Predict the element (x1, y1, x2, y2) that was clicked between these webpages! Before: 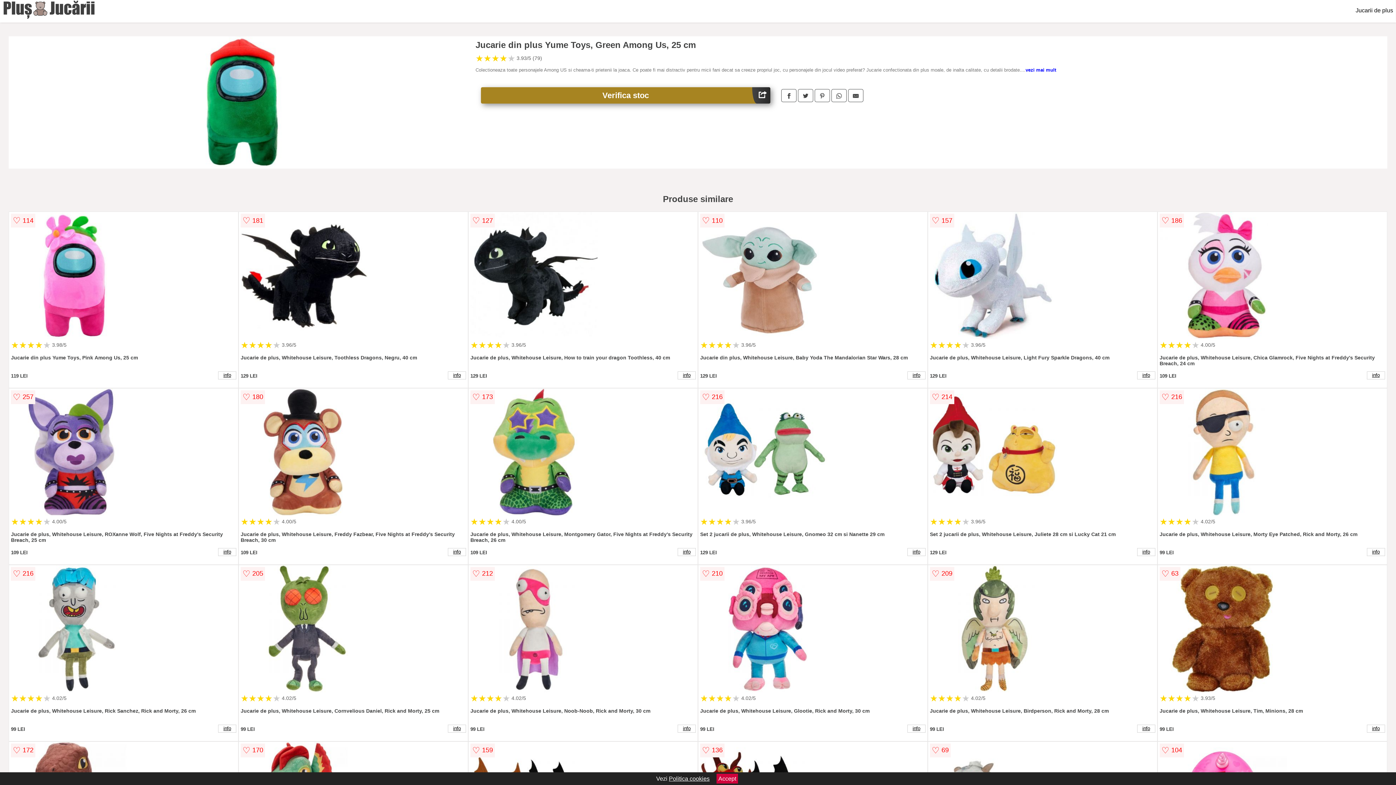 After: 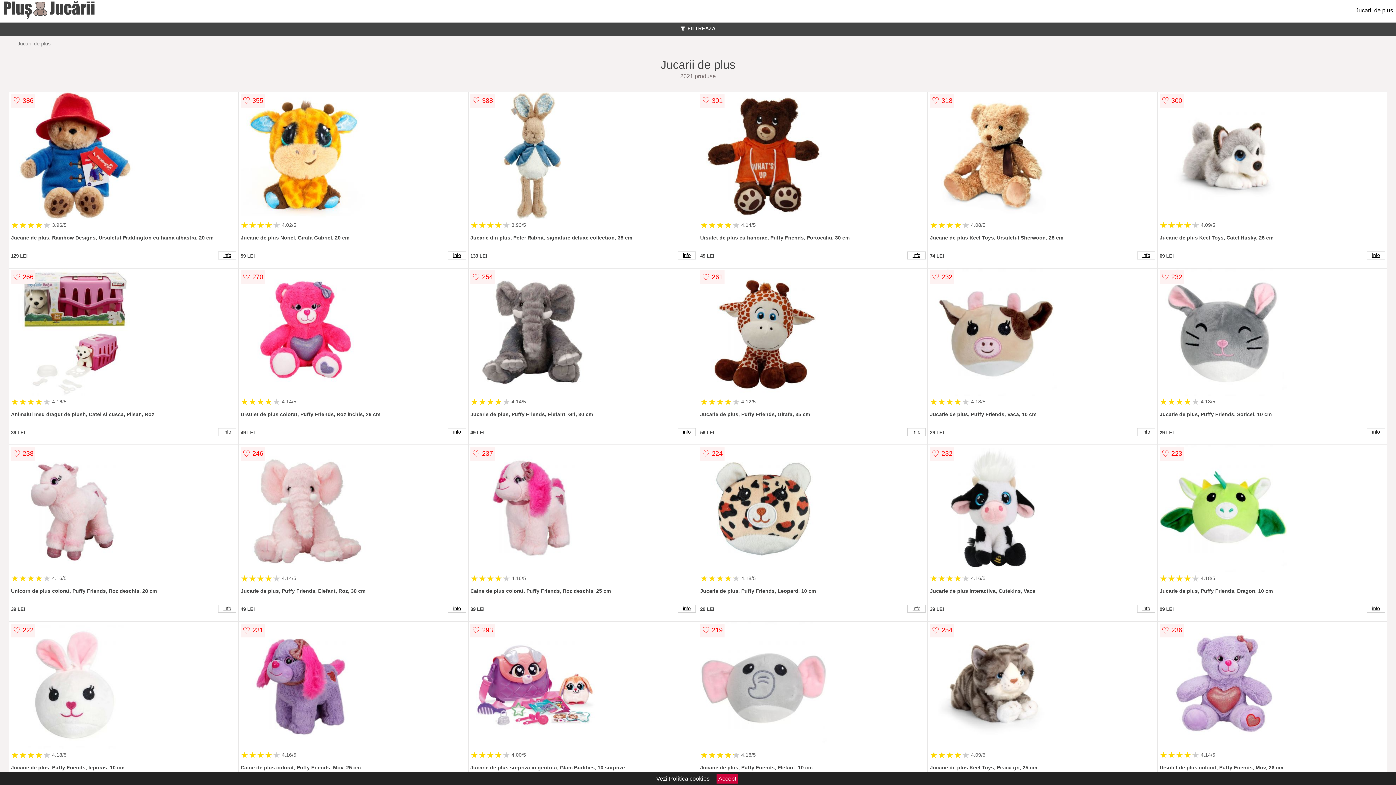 Action: bbox: (1353, 0, 1396, 21) label: Jucarii de plus